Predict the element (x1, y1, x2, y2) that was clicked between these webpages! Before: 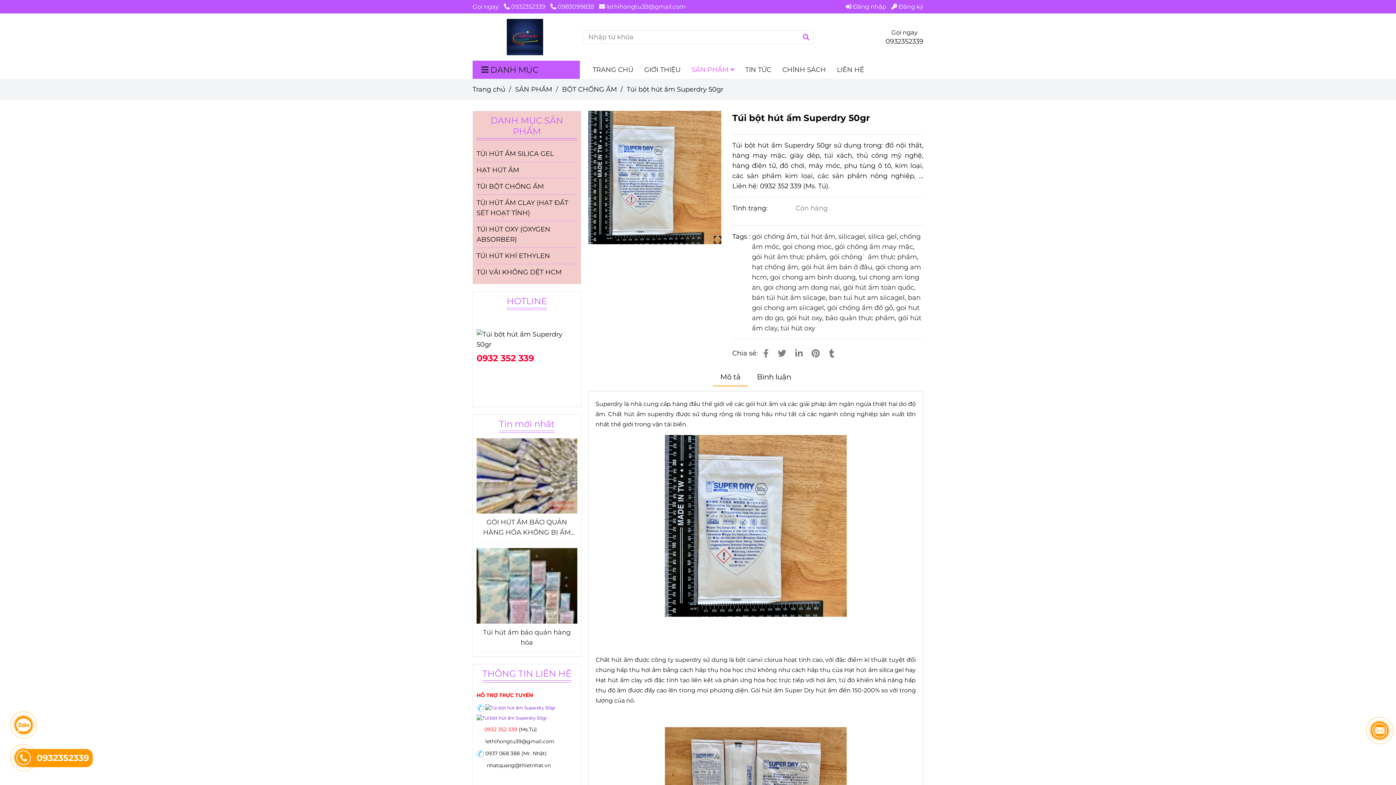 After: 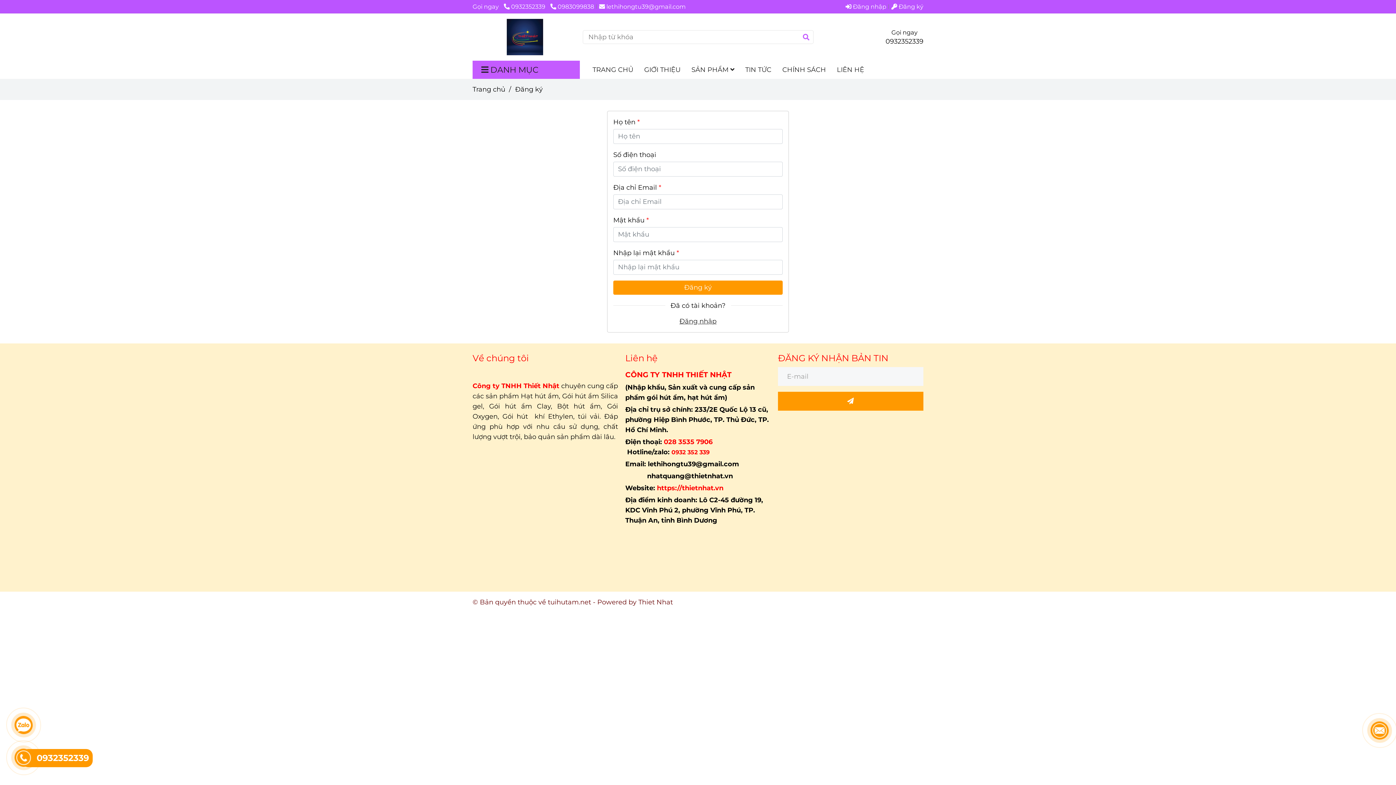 Action: label: Túi bột hút ẩm Superdry 50gr bbox: (891, 2, 927, 10)